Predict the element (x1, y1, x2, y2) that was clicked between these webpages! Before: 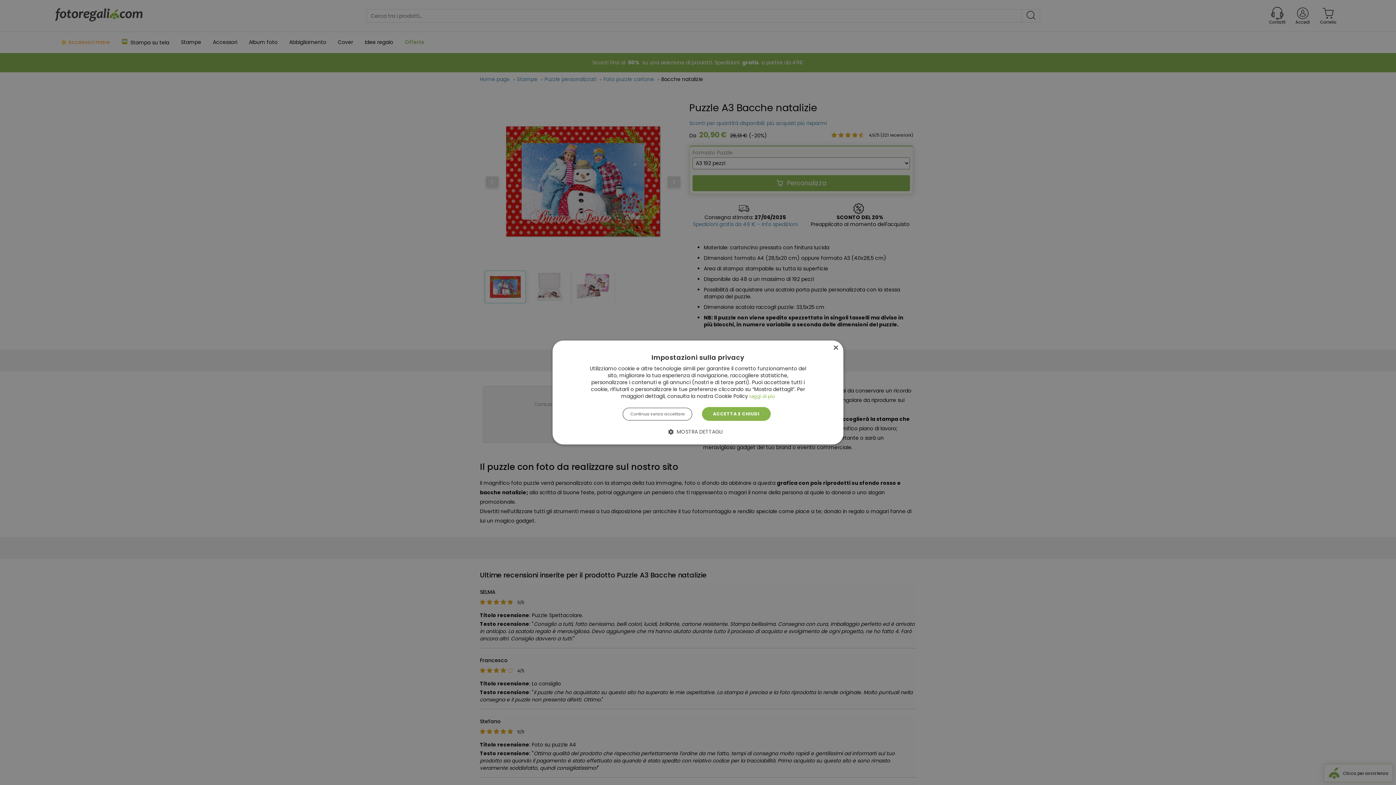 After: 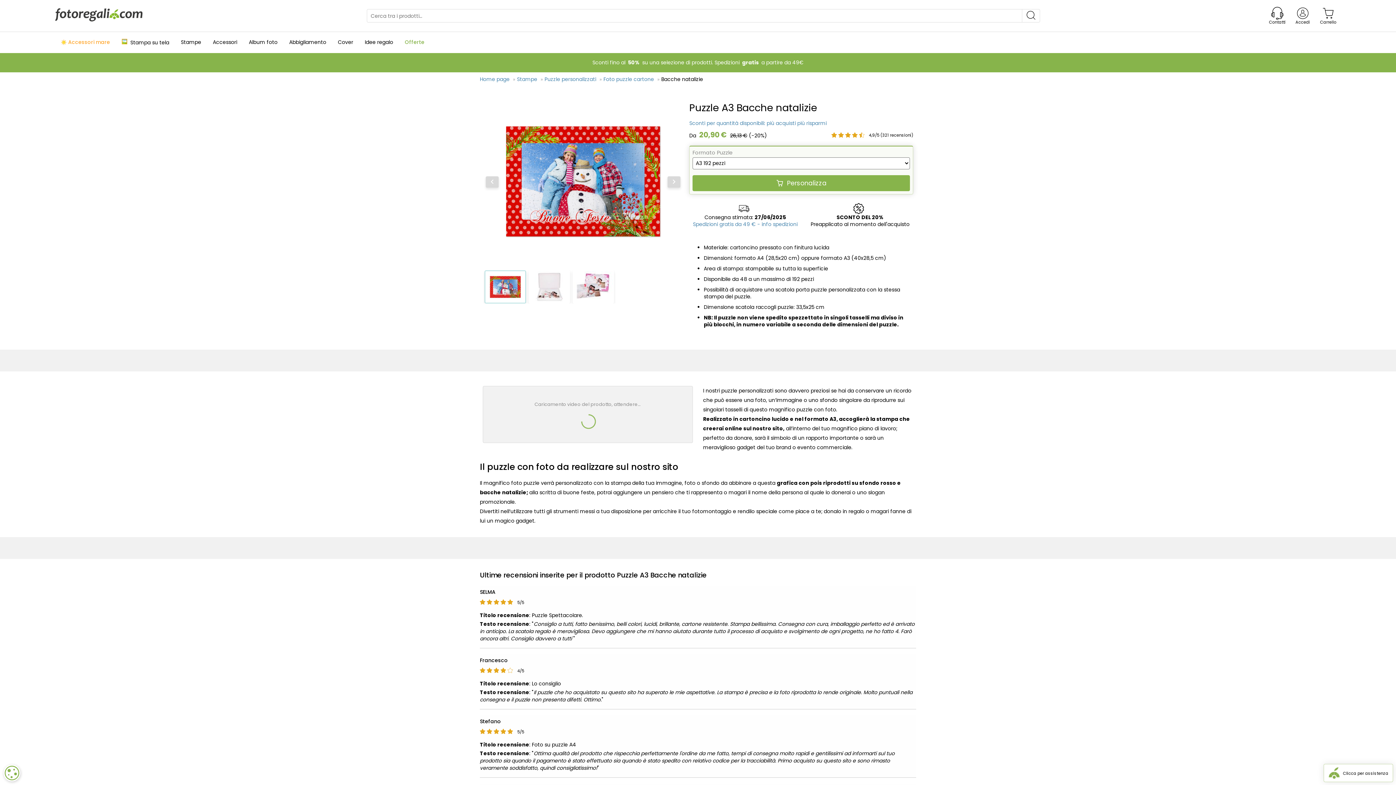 Action: bbox: (623, 407, 692, 420) label: Continua senza accettare